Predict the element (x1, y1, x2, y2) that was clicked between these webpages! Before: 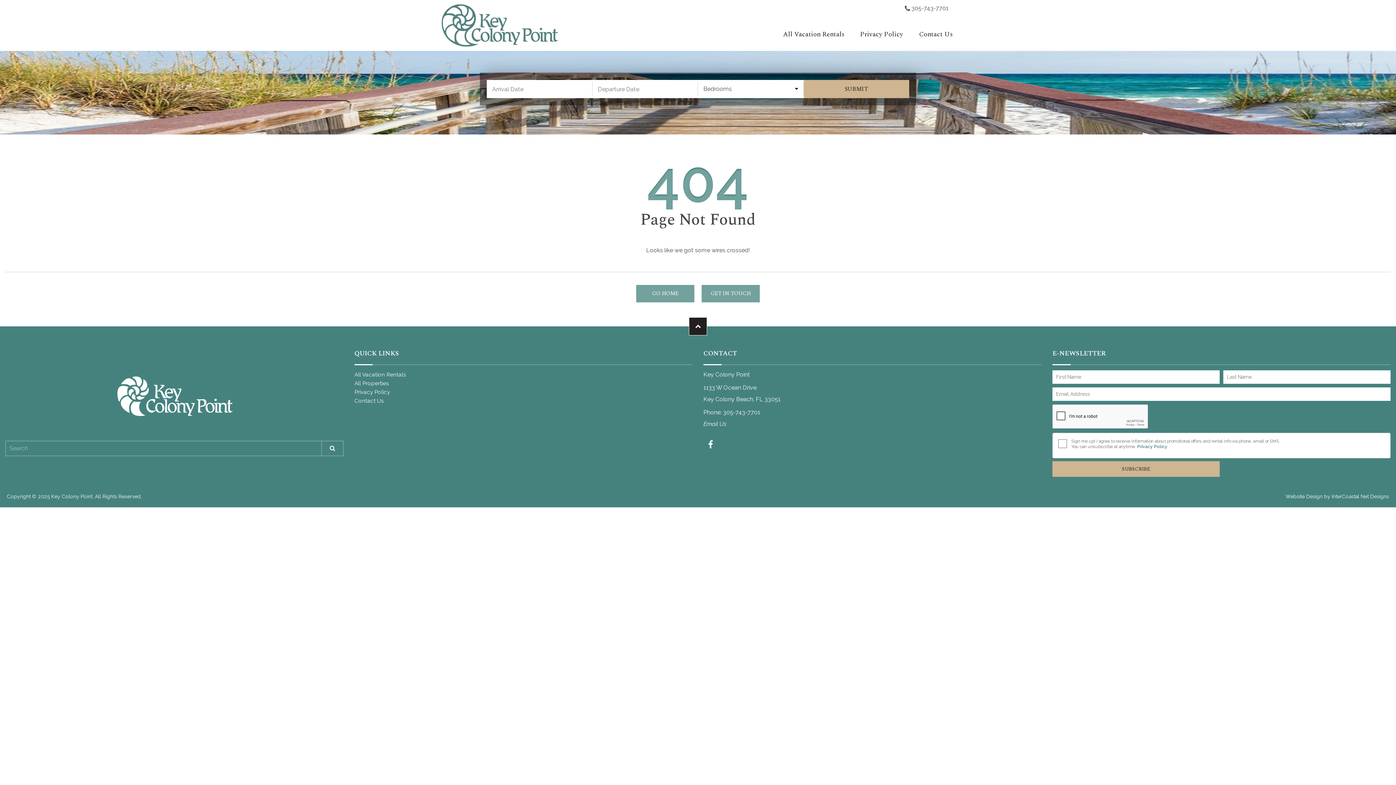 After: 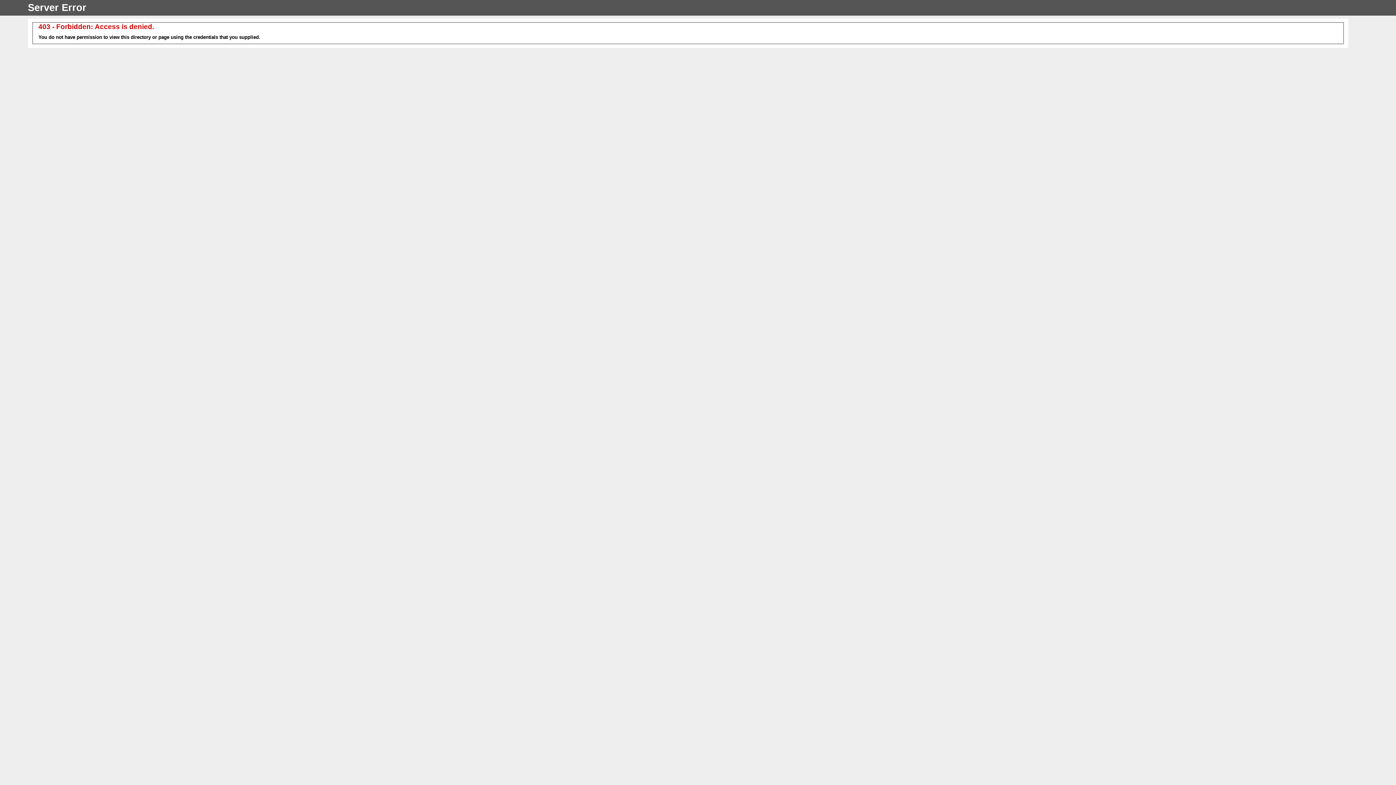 Action: bbox: (636, 285, 694, 302) label: GO HOME